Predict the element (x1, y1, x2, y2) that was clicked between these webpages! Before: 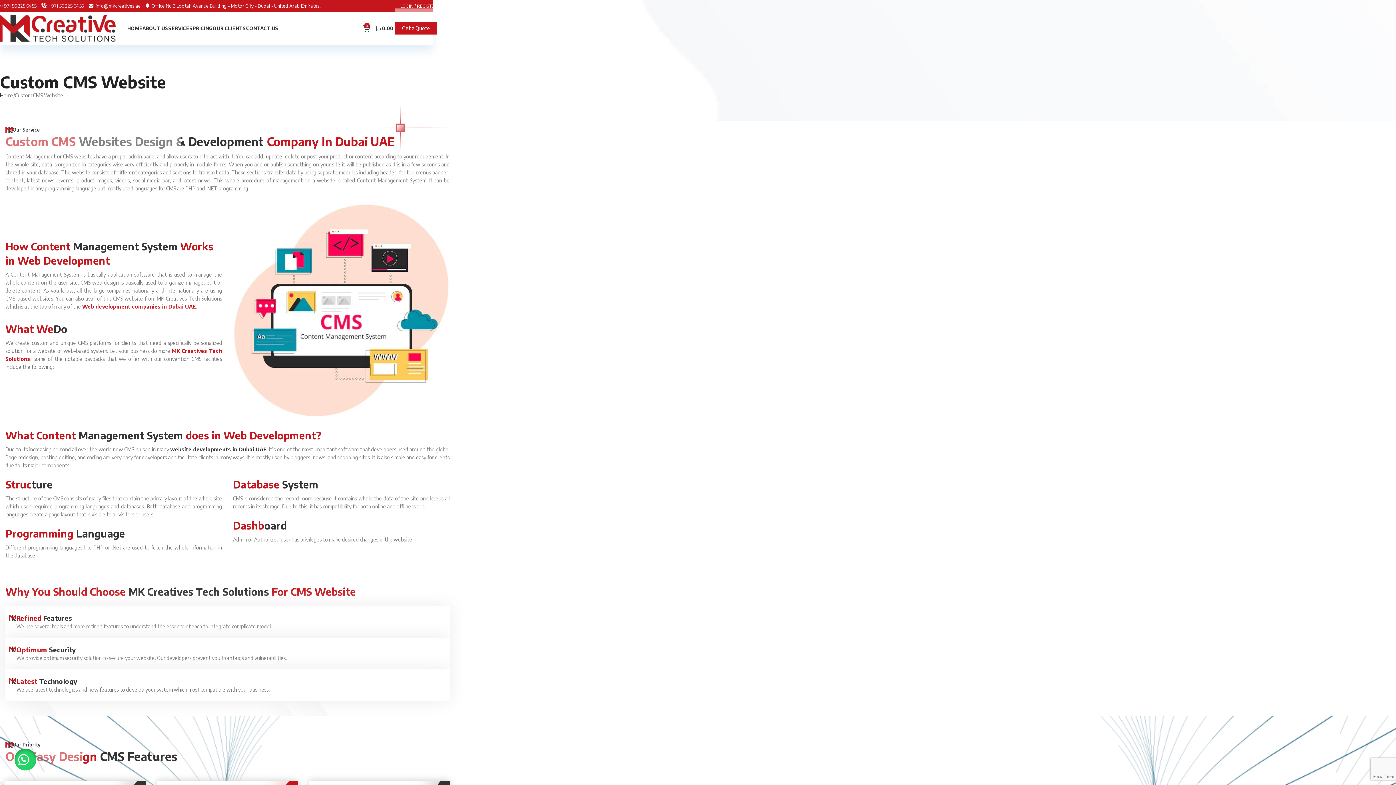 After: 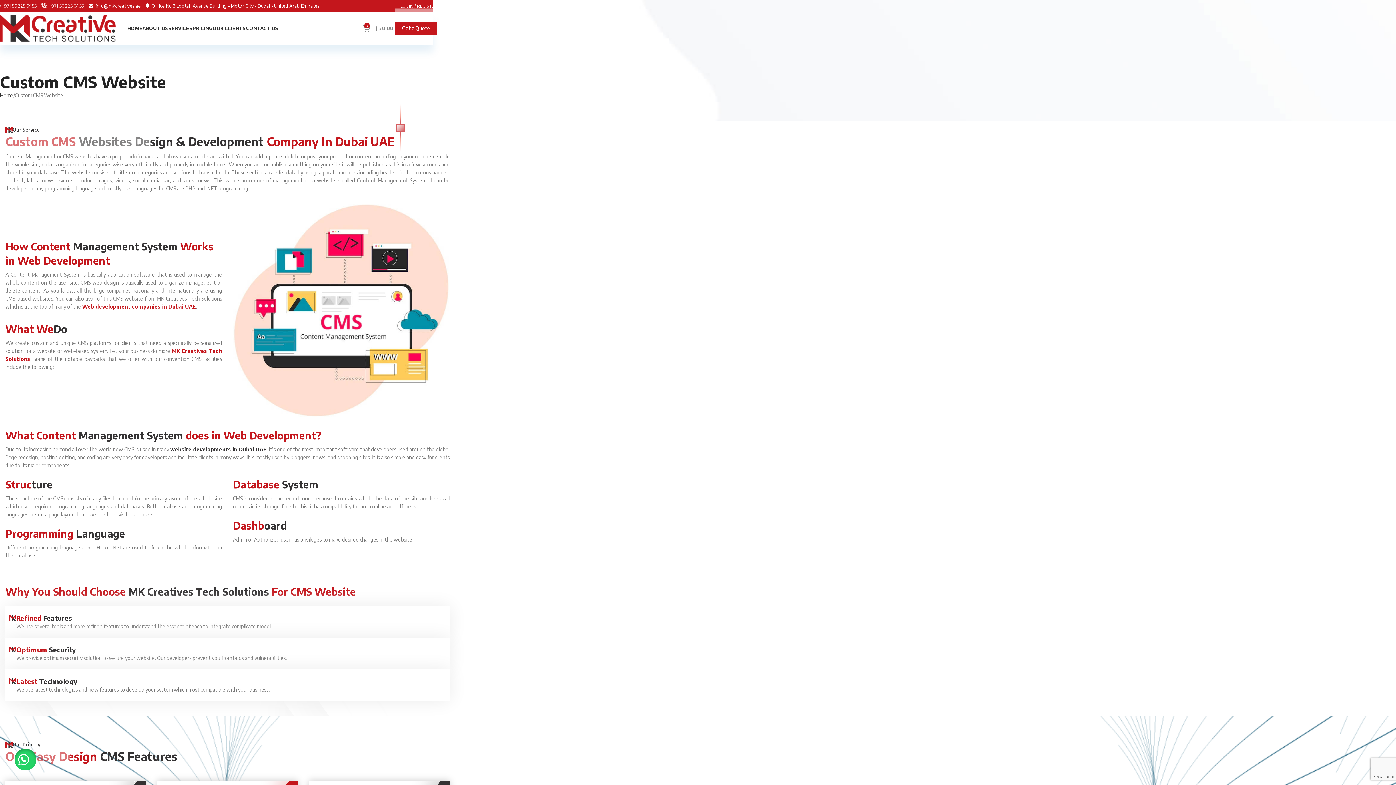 Action: label: 0
0.00 د.إ bbox: (363, 21, 393, 35)